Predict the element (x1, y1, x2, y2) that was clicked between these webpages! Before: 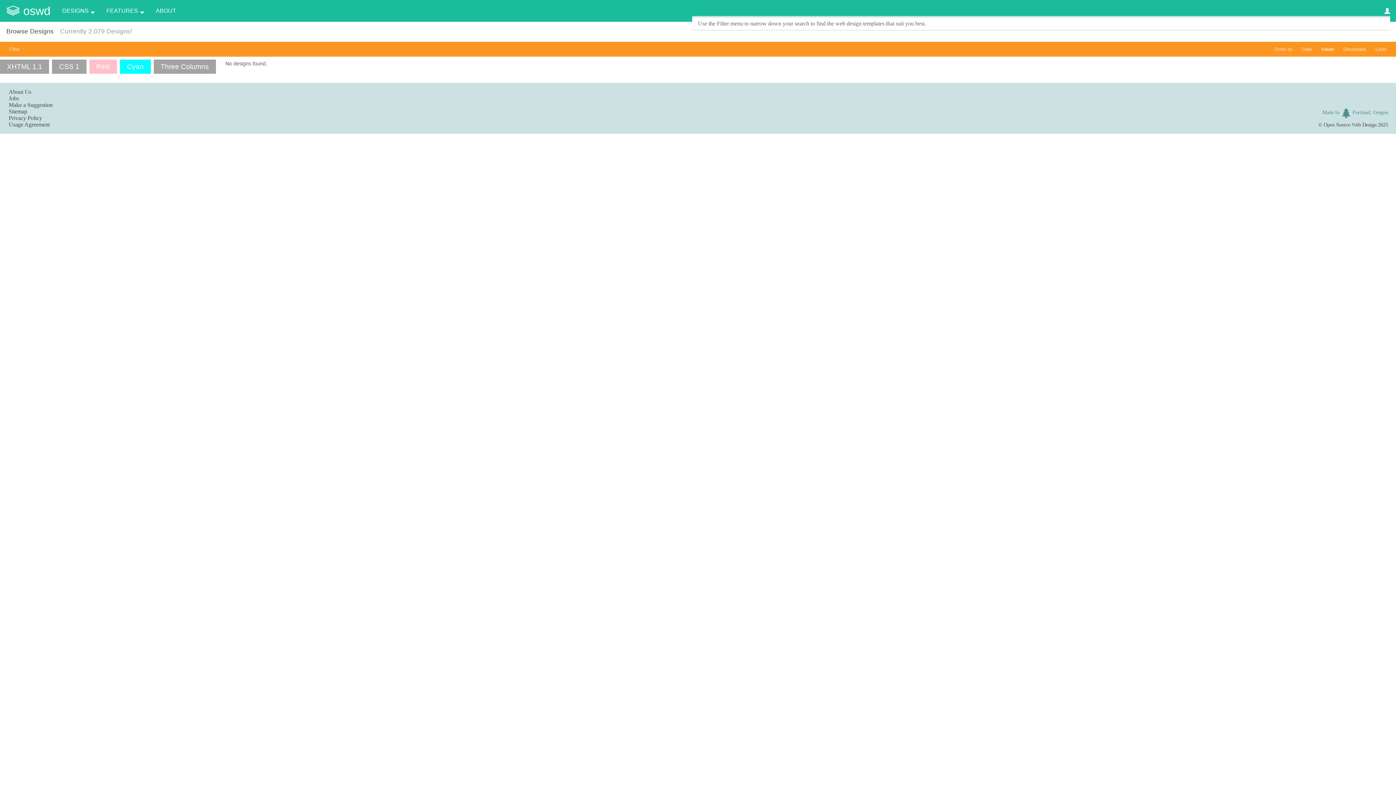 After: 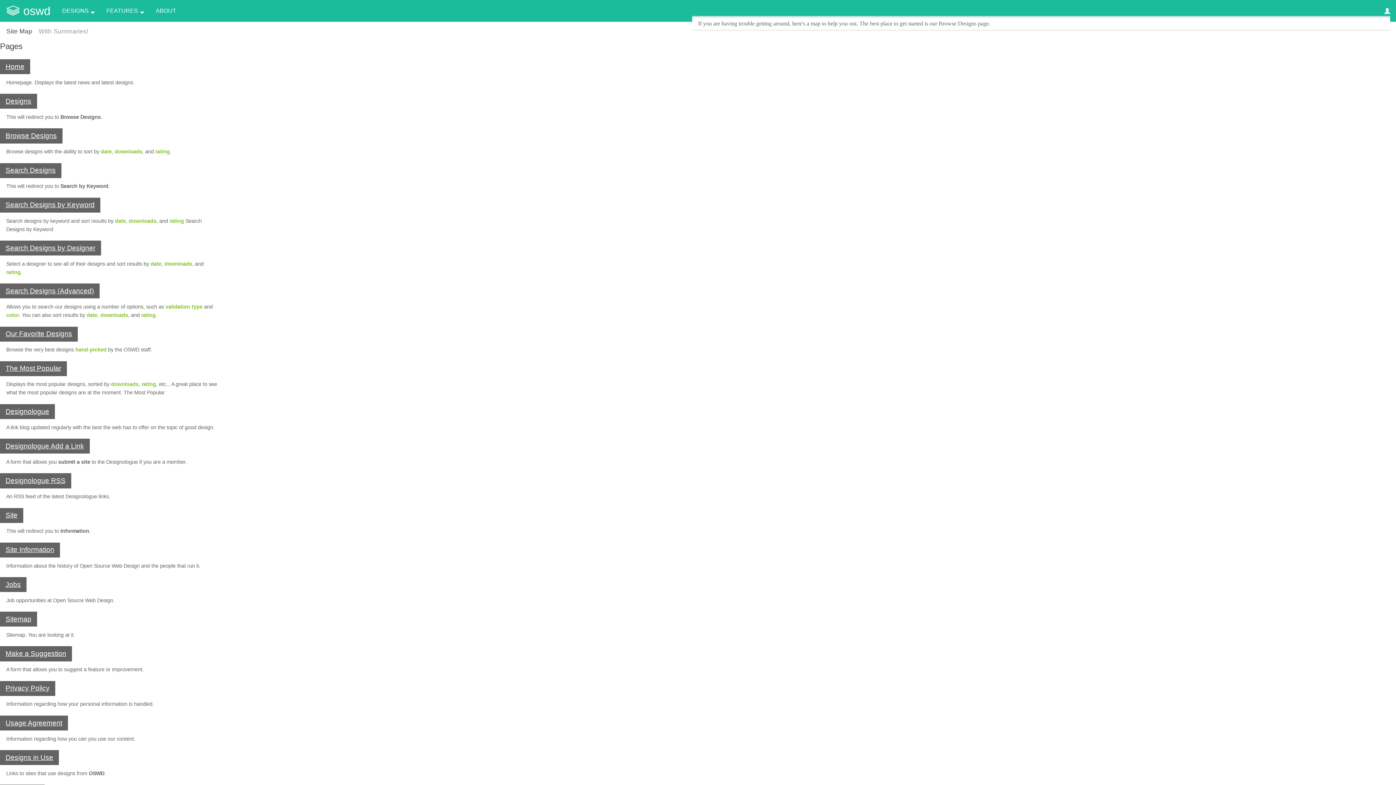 Action: label: Sitemap bbox: (8, 108, 27, 114)